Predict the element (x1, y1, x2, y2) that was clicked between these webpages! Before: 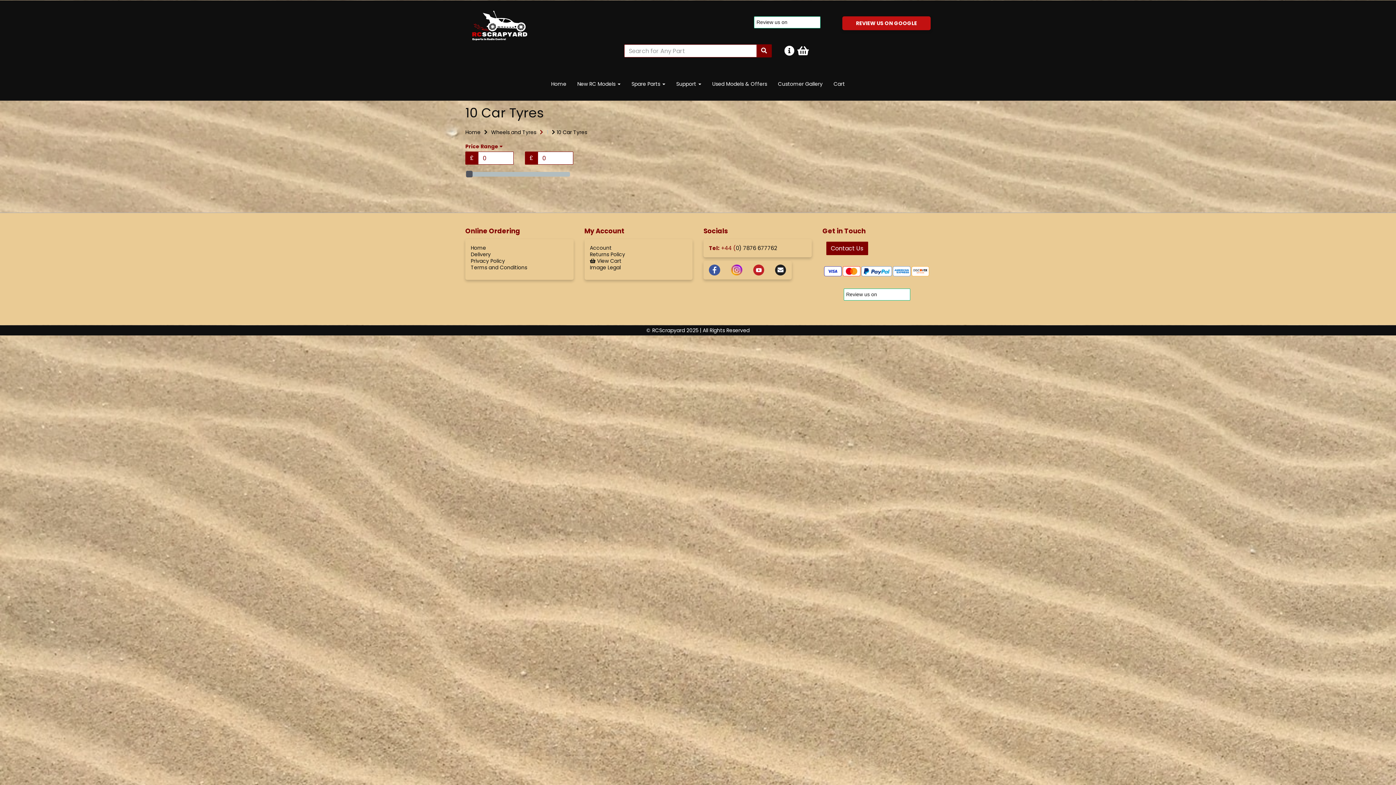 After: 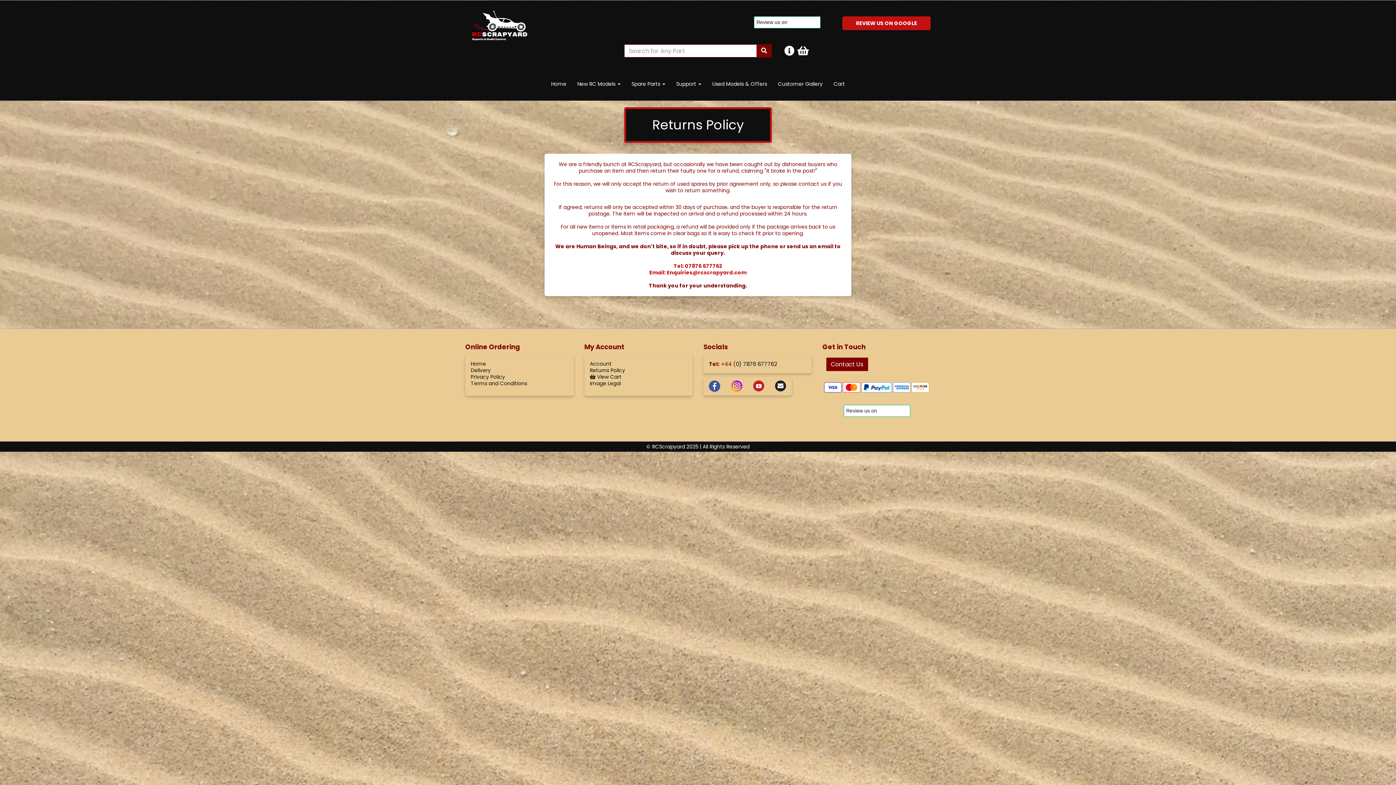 Action: label: Returns Policy bbox: (590, 250, 625, 258)